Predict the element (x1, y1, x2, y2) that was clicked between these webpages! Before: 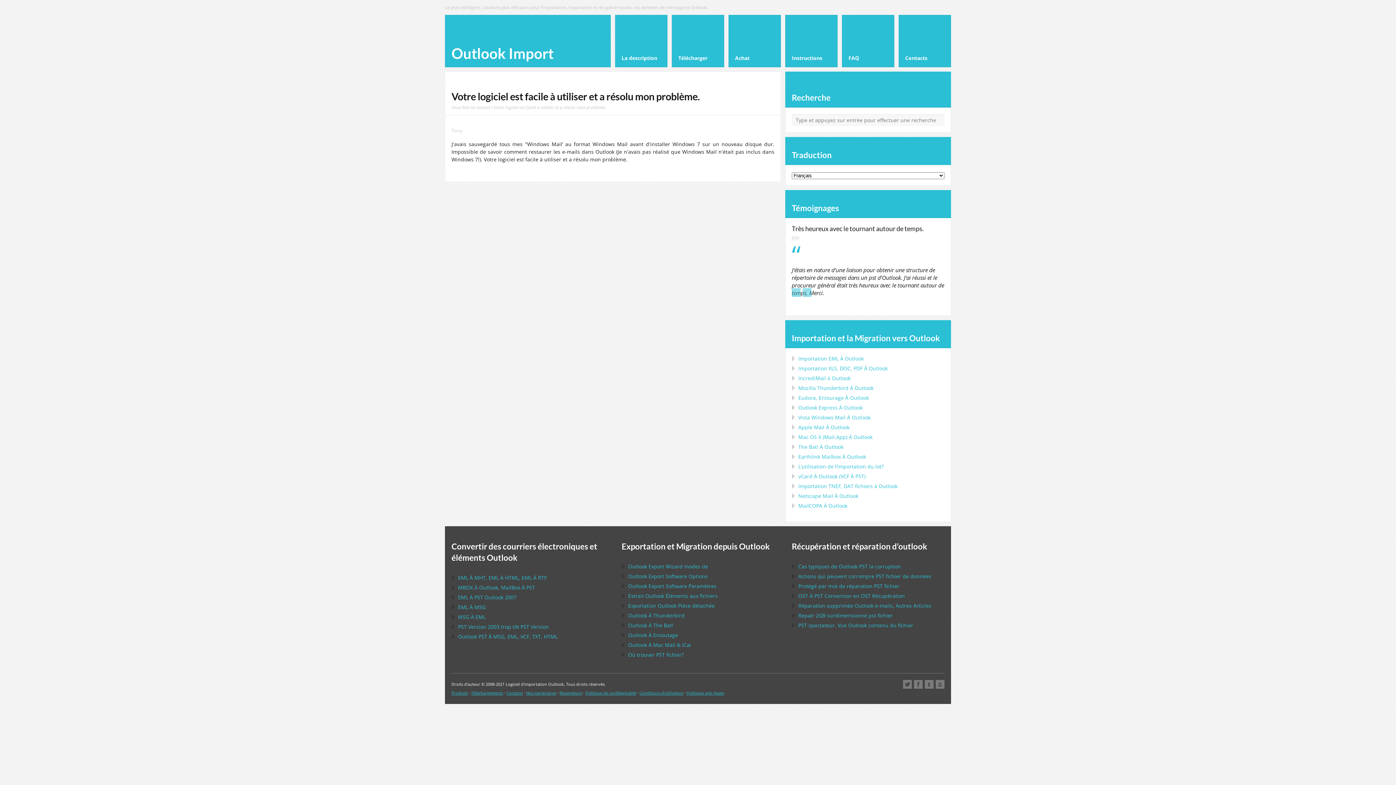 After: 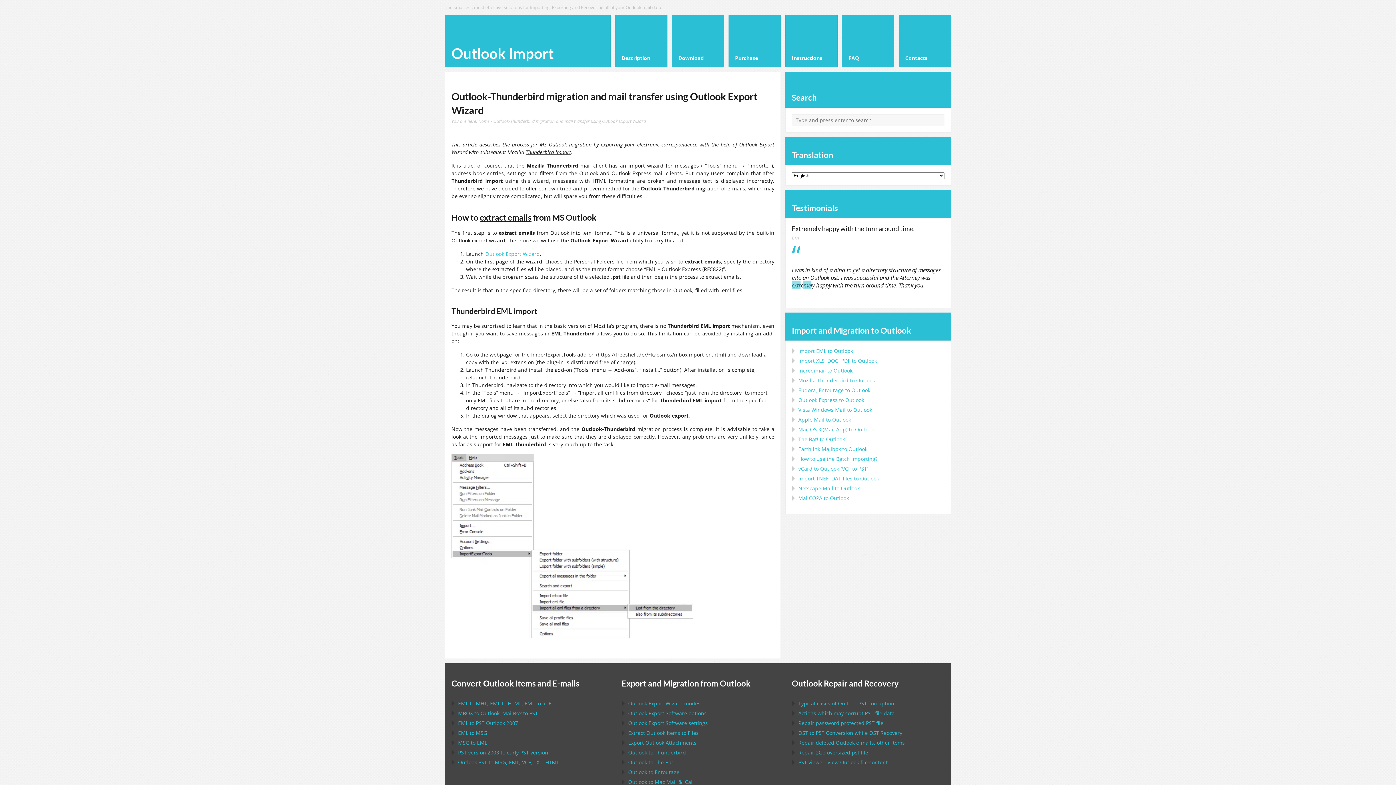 Action: bbox: (628, 612, 684, 619) label: Outlook À Thunderbird